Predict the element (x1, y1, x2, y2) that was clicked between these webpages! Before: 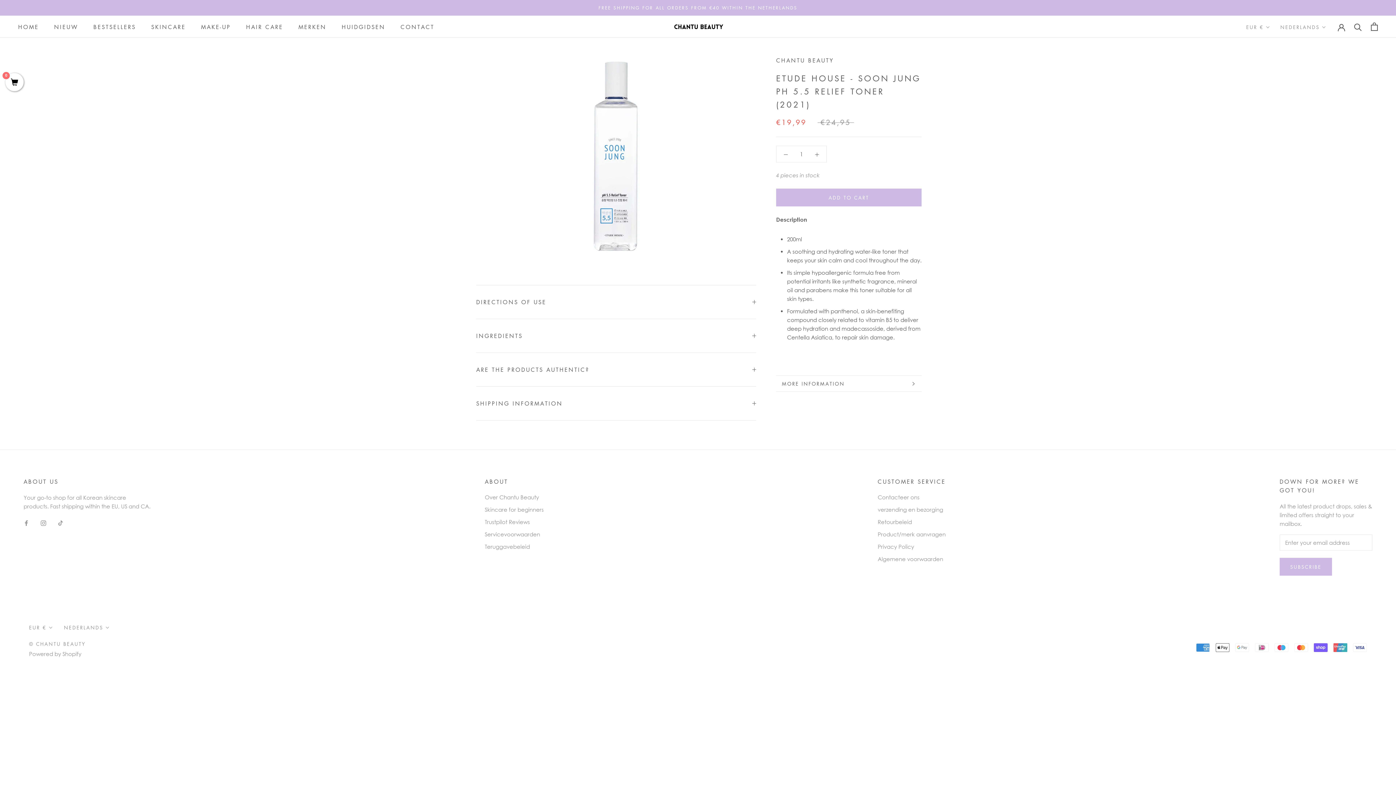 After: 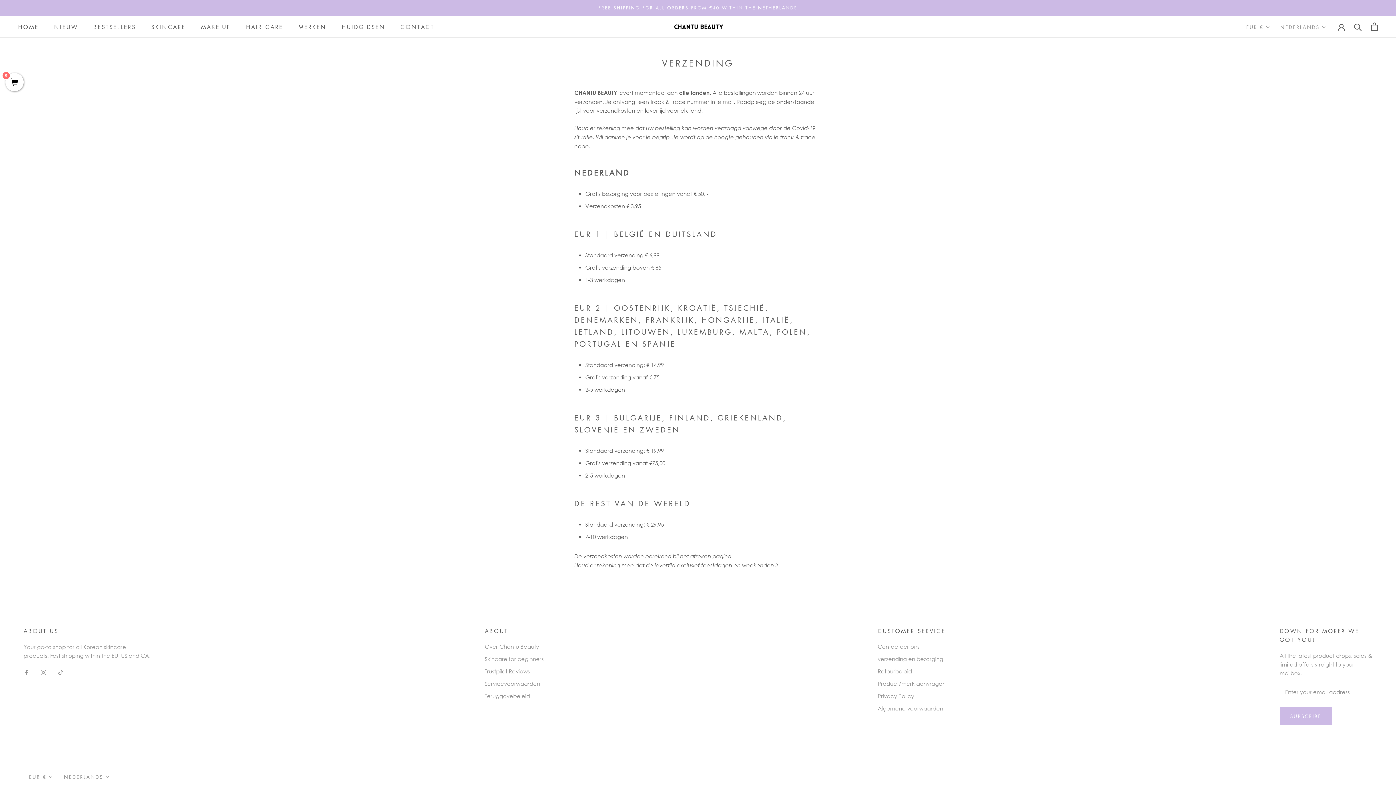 Action: label: FREE SHIPPING FOR ALL ORDERS FROM €40 WITHIN THE NETHERLANDS bbox: (598, 4, 797, 10)